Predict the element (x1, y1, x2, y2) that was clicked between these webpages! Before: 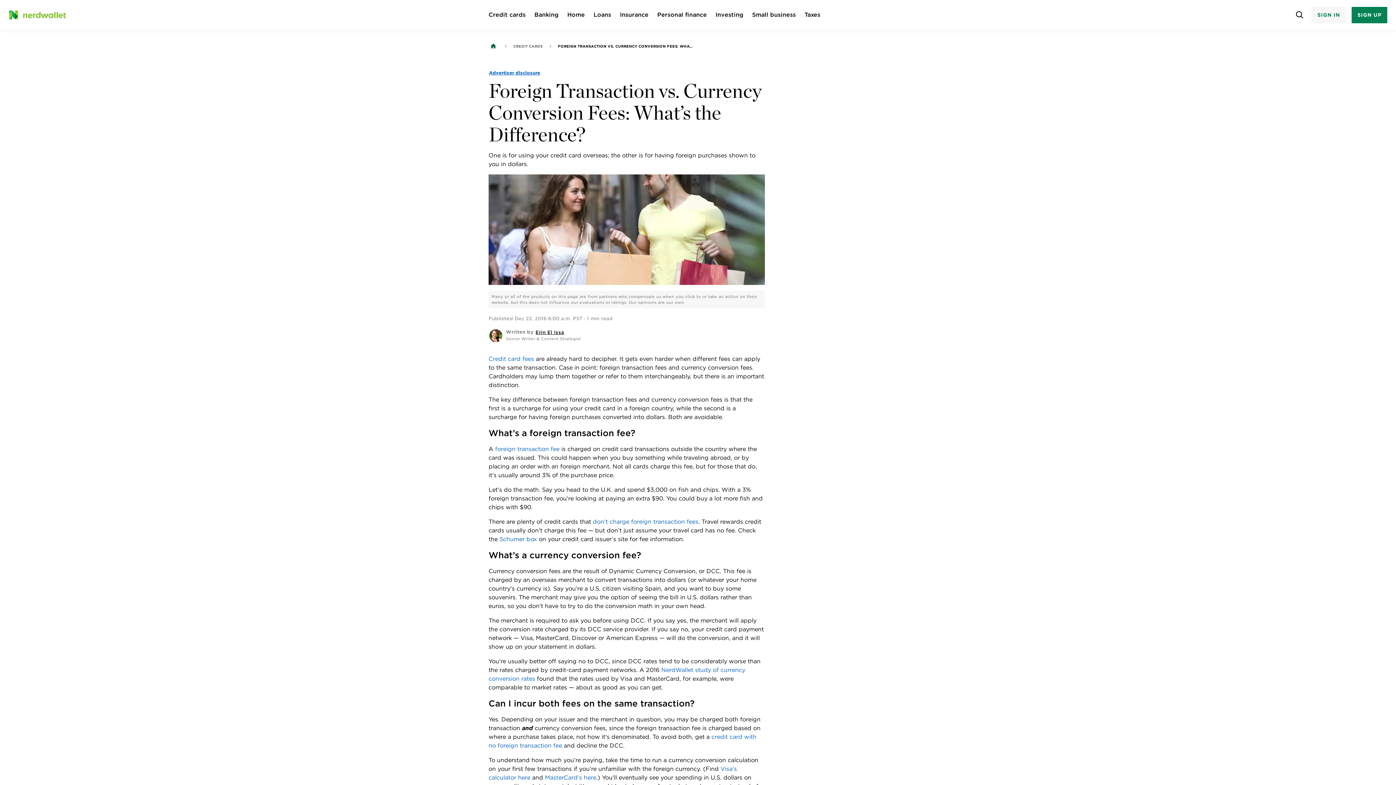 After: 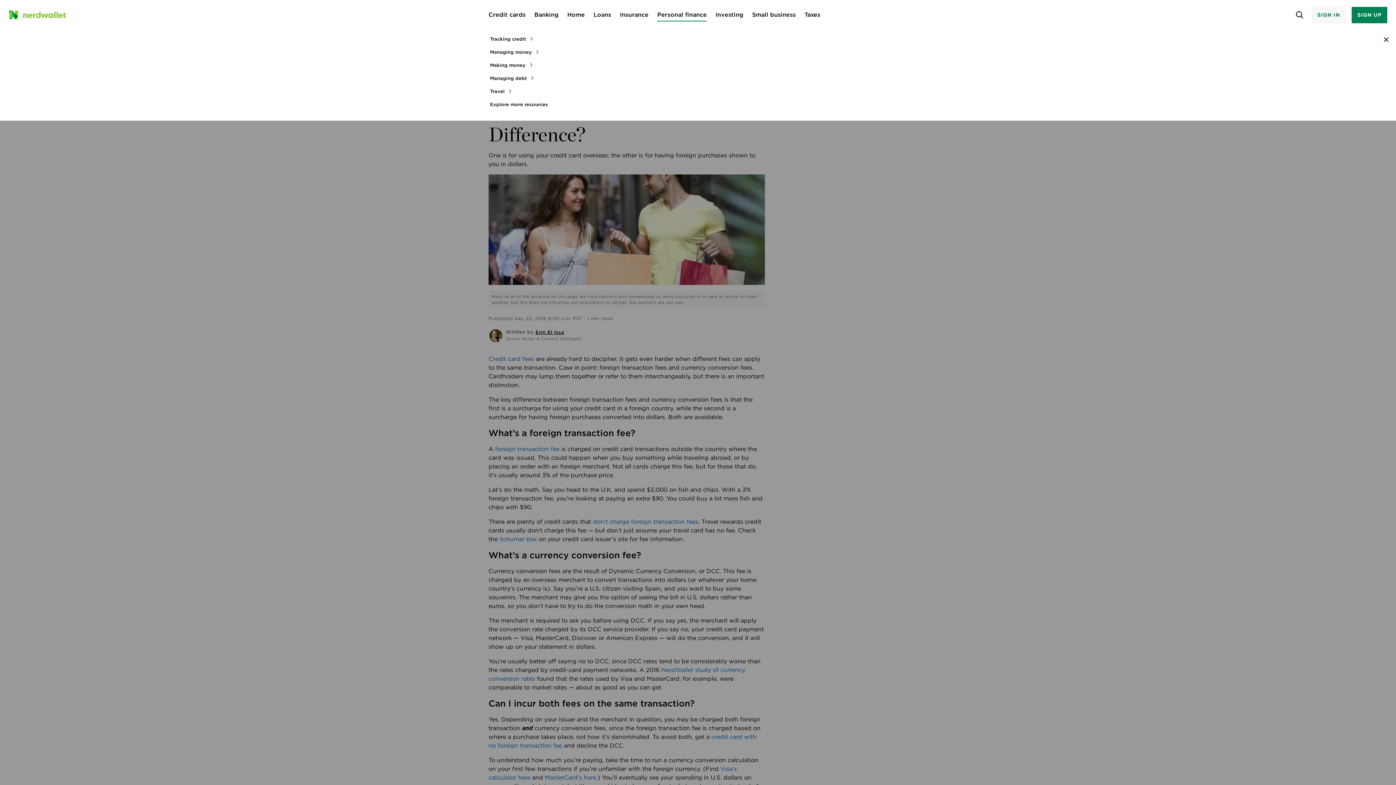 Action: label: Personal finance bbox: (657, 10, 707, 19)